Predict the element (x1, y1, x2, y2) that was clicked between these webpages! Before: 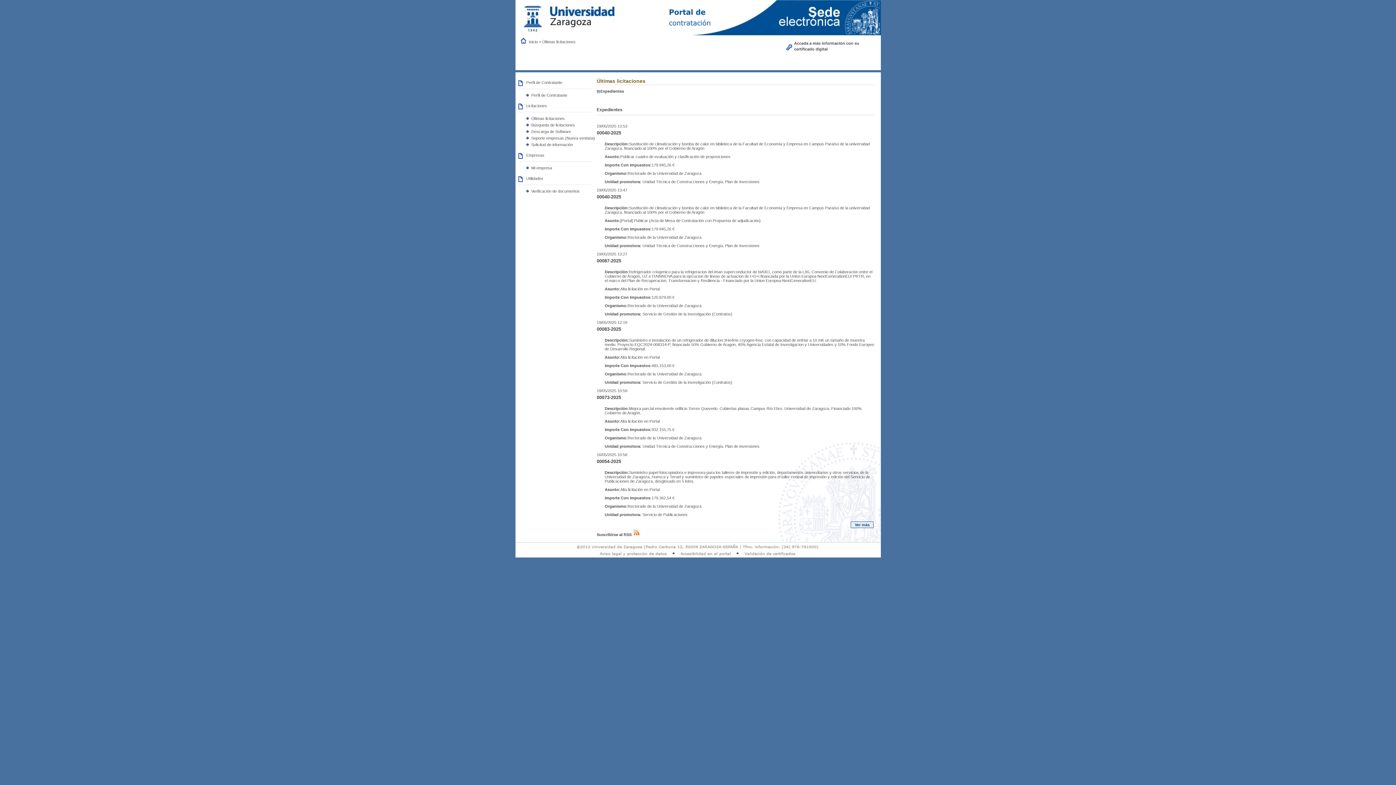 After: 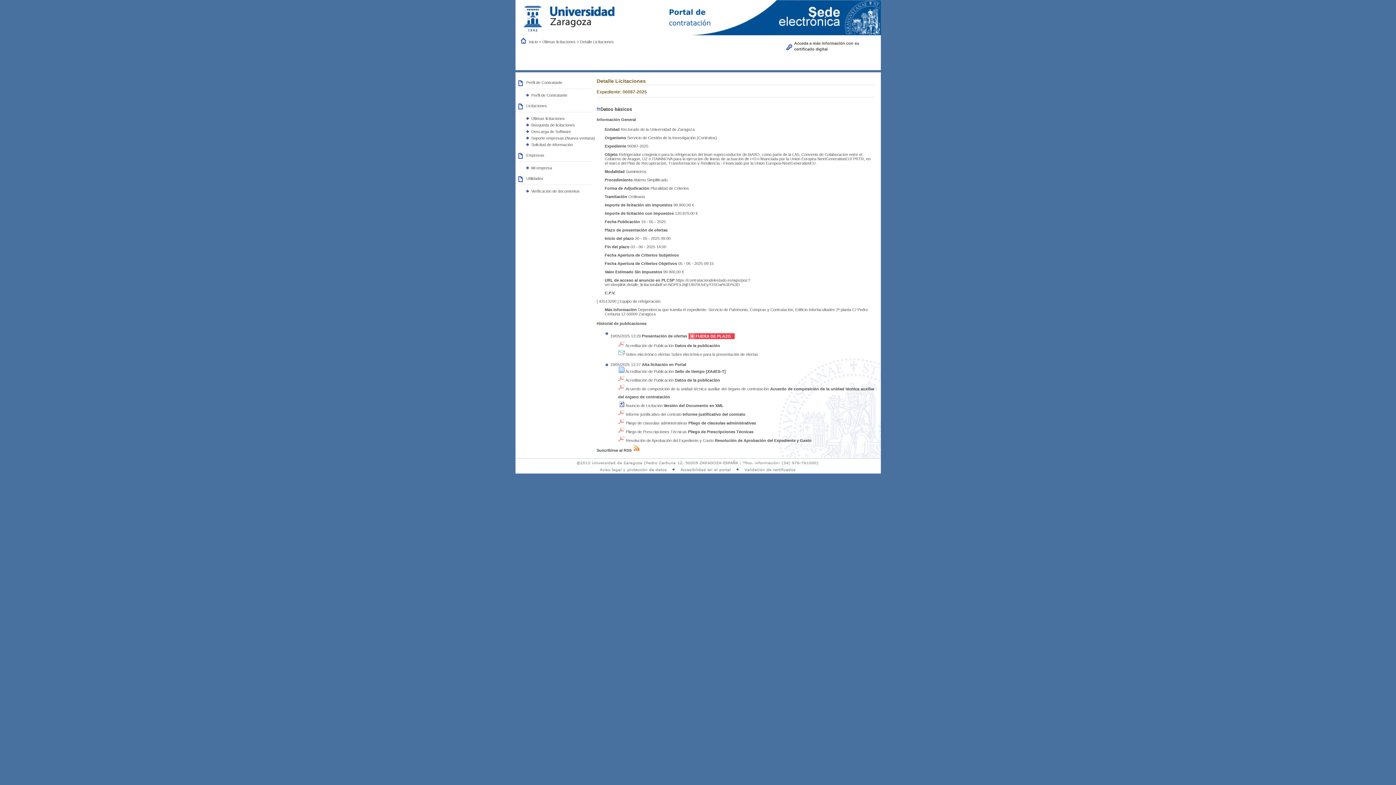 Action: bbox: (596, 258, 621, 263) label: 00087-2025